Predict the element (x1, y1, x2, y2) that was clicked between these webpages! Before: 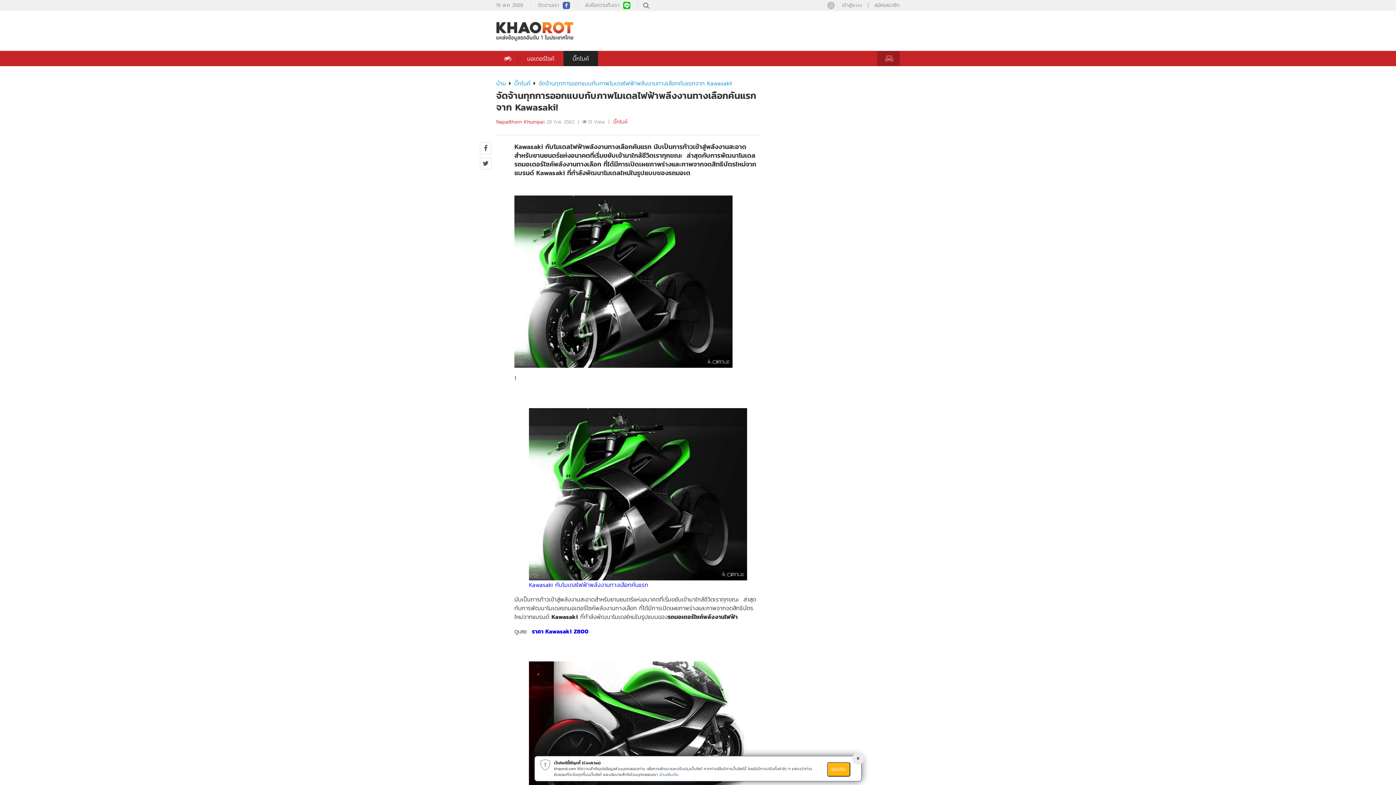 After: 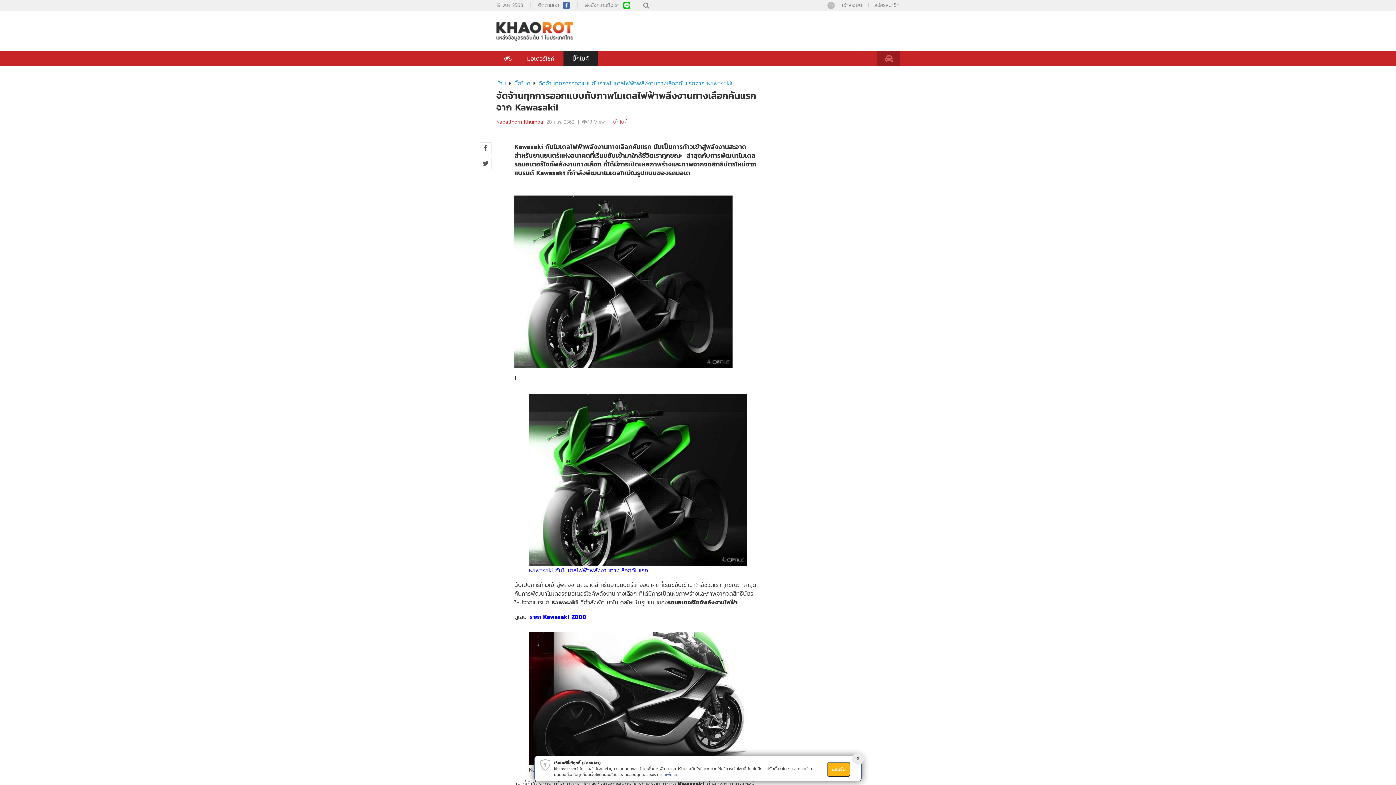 Action: label: จัดจ้านทุกการออกแบบกับภาพโมเดลไฟฟ้าพลีงงานทางเลือกคันแรกจาก Kawasaki! bbox: (538, 78, 732, 87)